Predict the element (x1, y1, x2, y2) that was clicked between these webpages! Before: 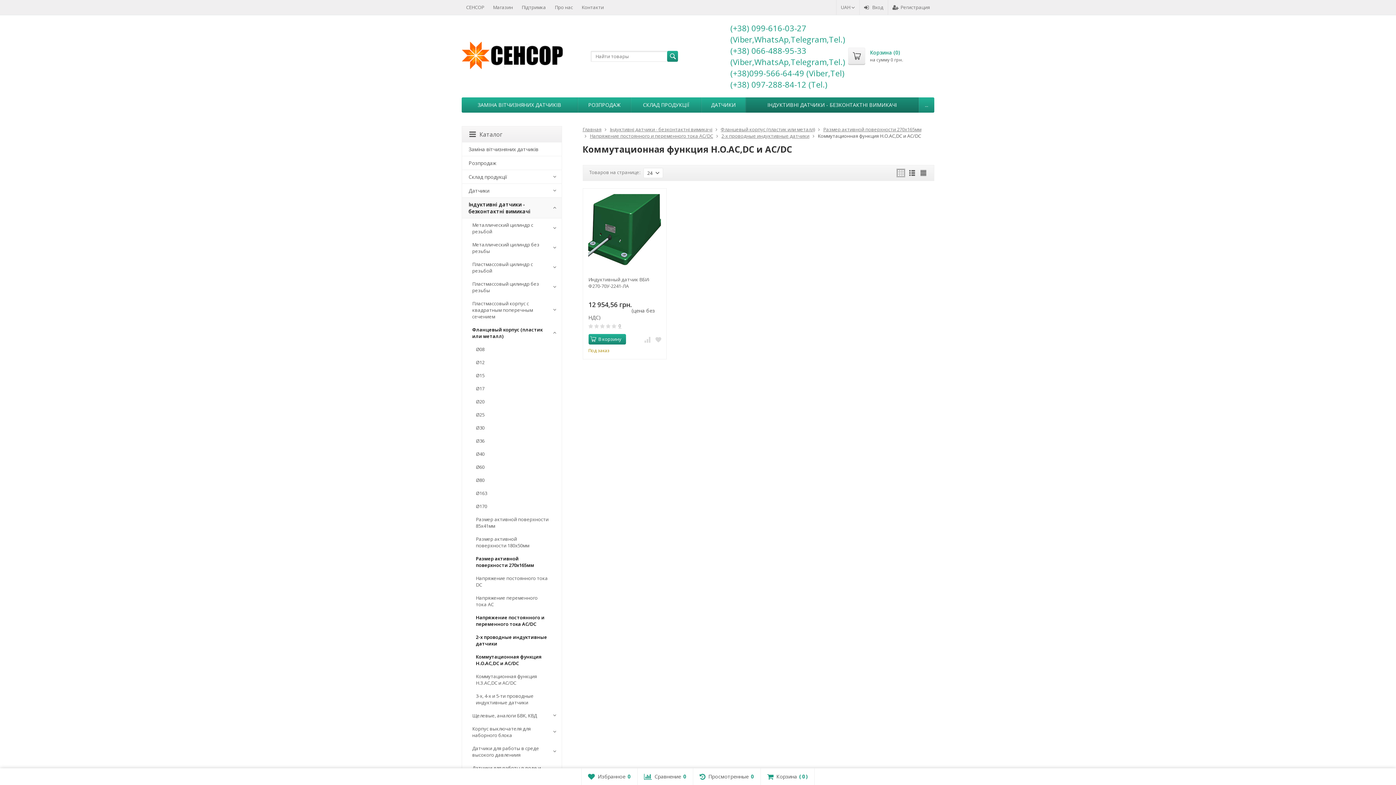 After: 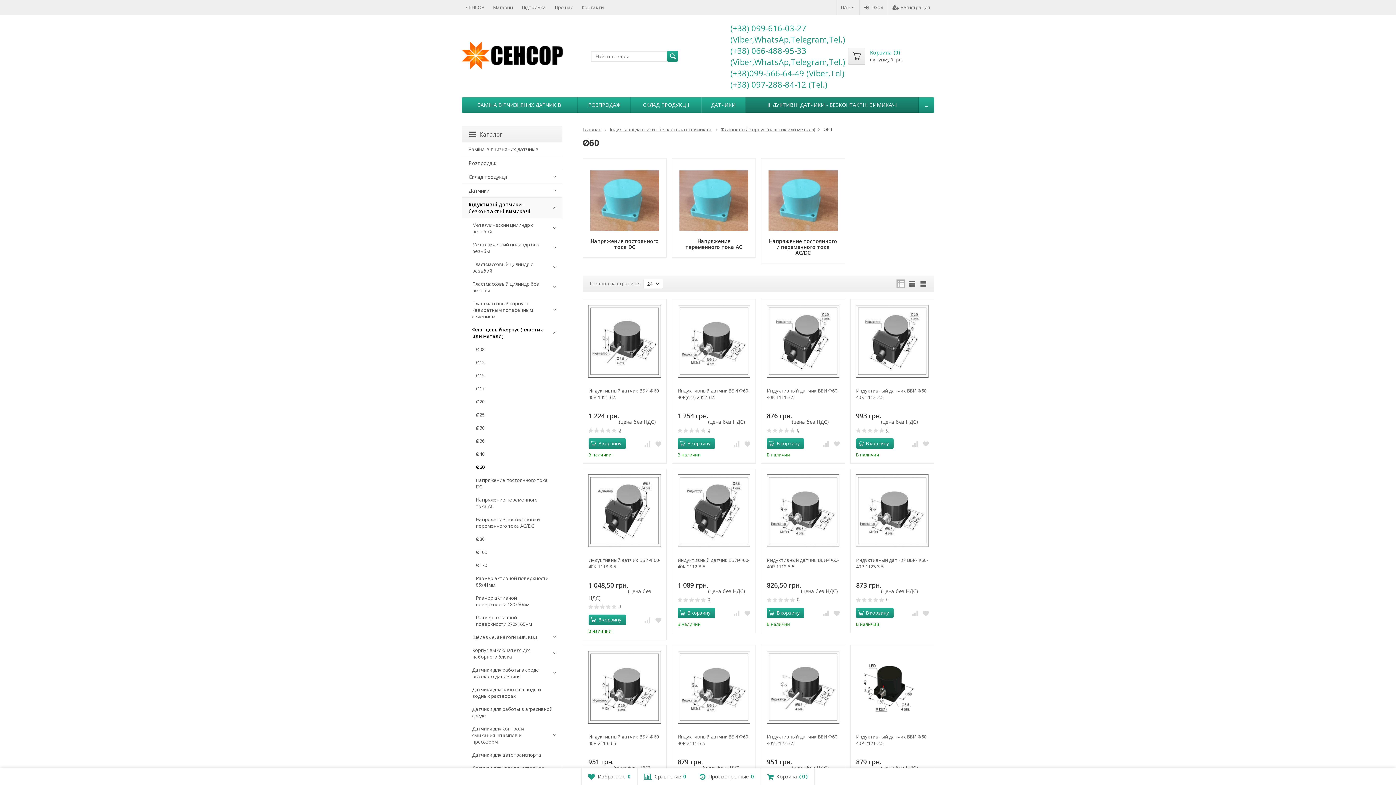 Action: bbox: (462, 460, 561, 473) label: Ø60